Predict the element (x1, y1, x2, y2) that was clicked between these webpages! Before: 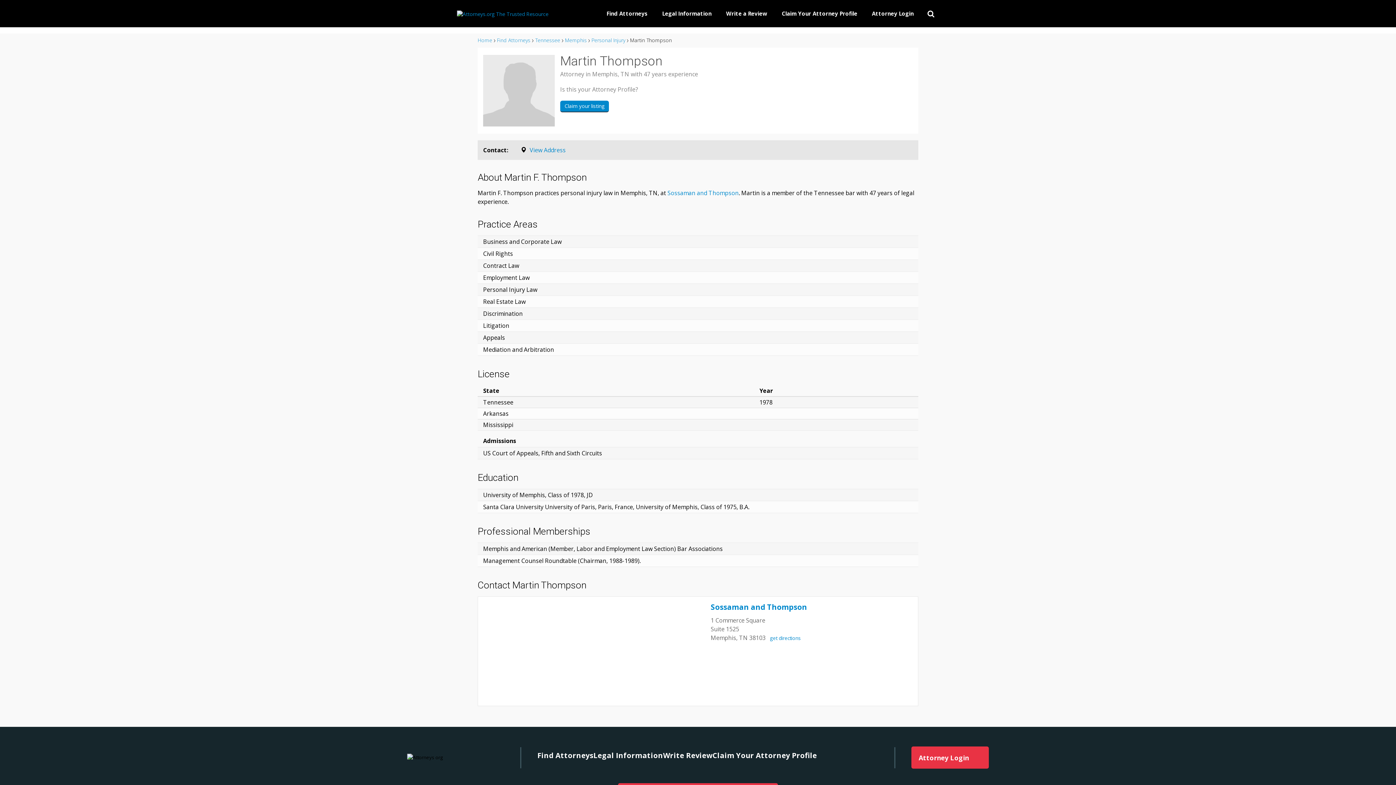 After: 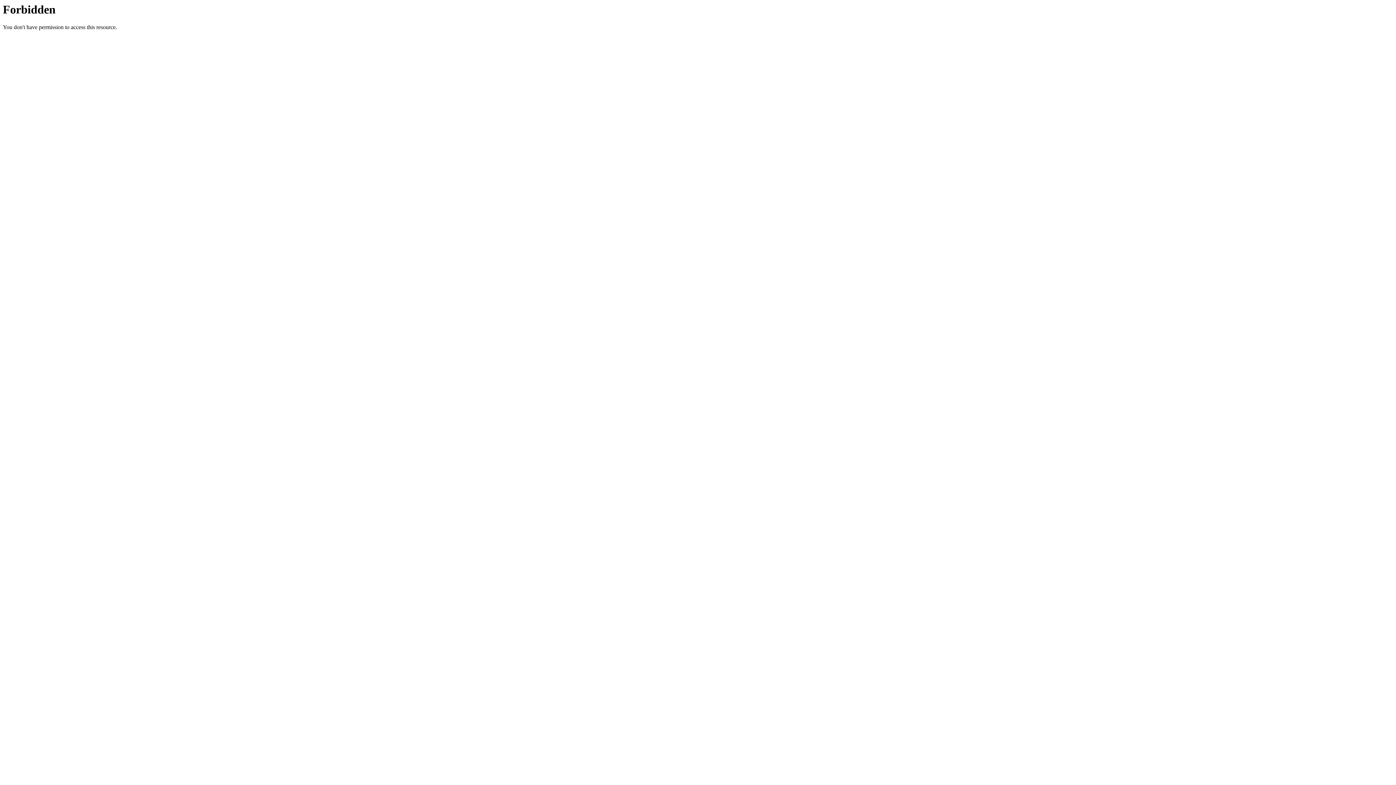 Action: bbox: (923, 7, 937, 19)